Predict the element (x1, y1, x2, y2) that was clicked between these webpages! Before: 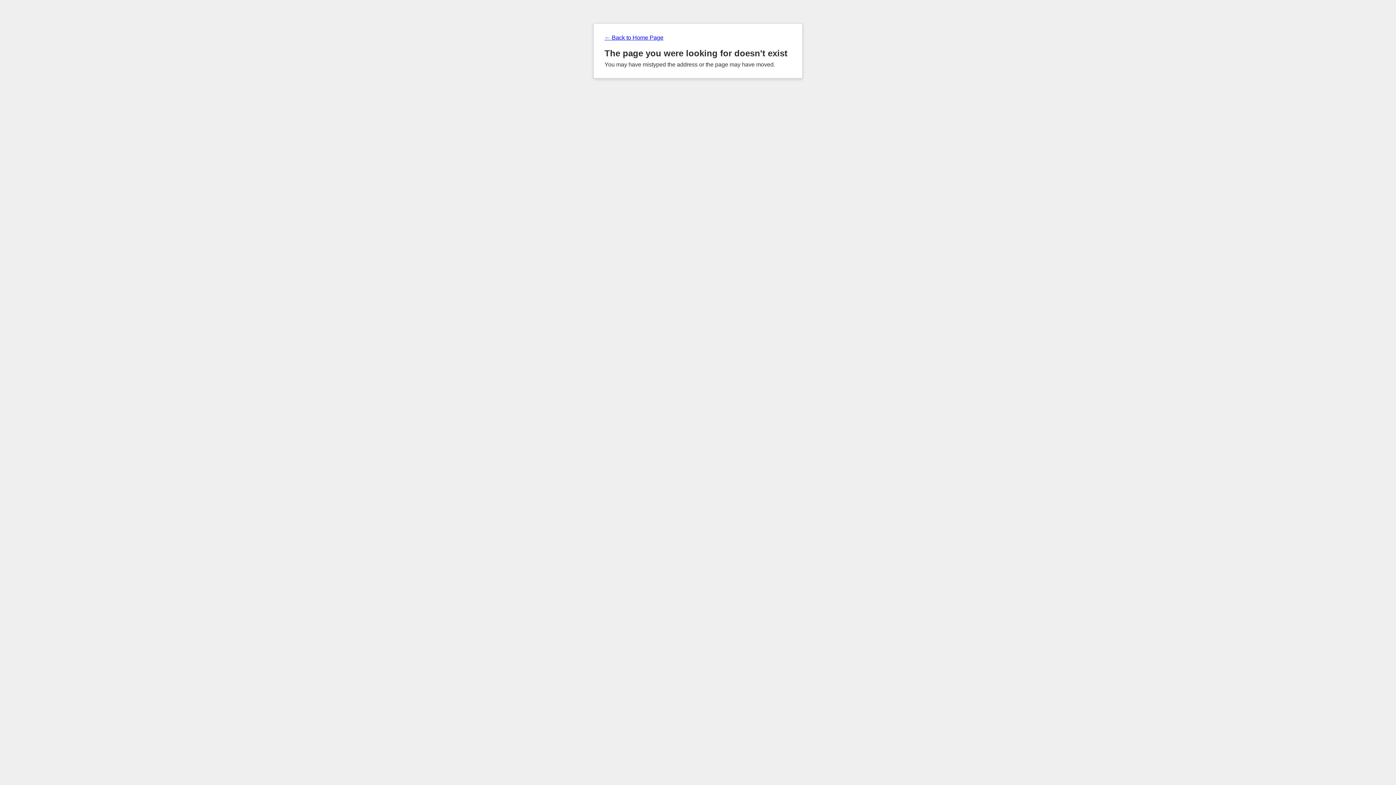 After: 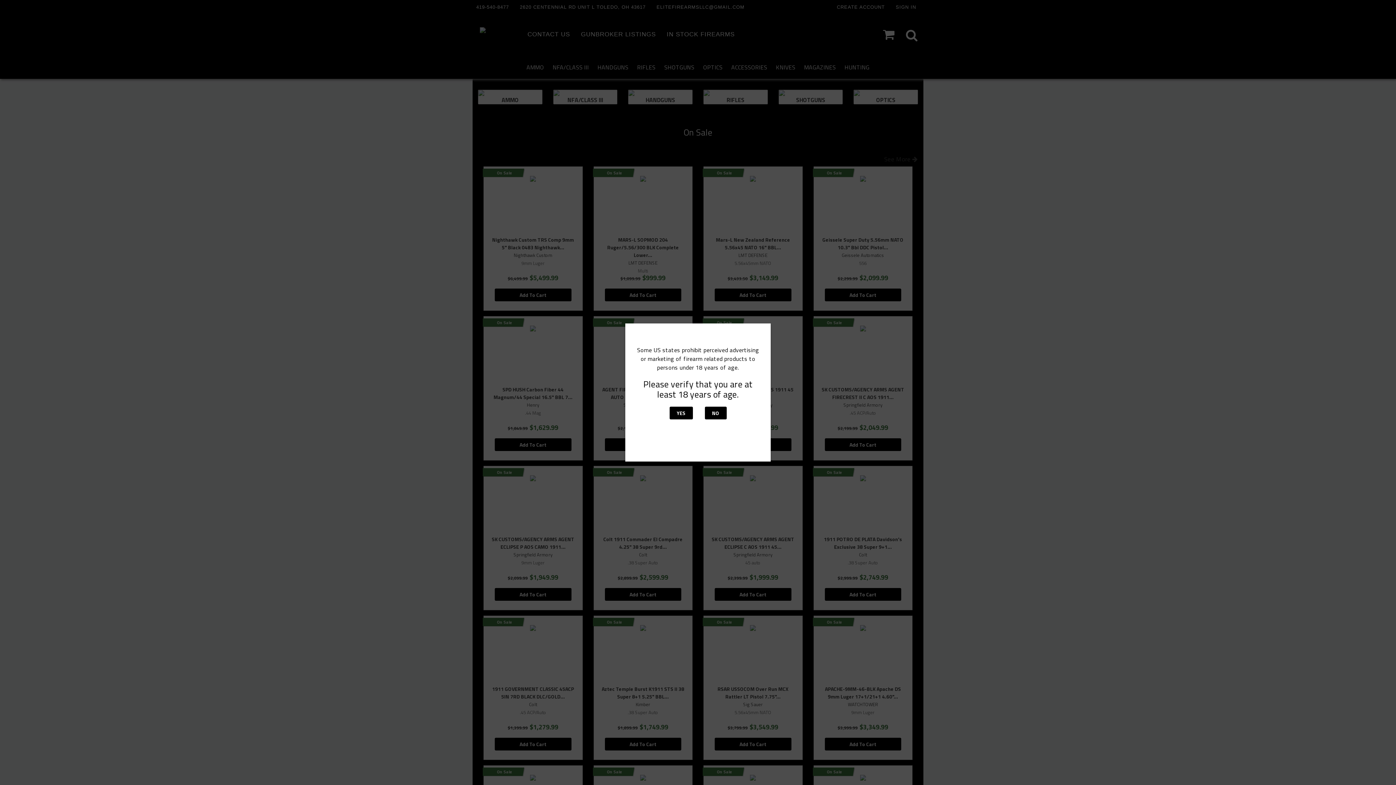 Action: bbox: (604, 34, 791, 41) label: ← Back to Home Page